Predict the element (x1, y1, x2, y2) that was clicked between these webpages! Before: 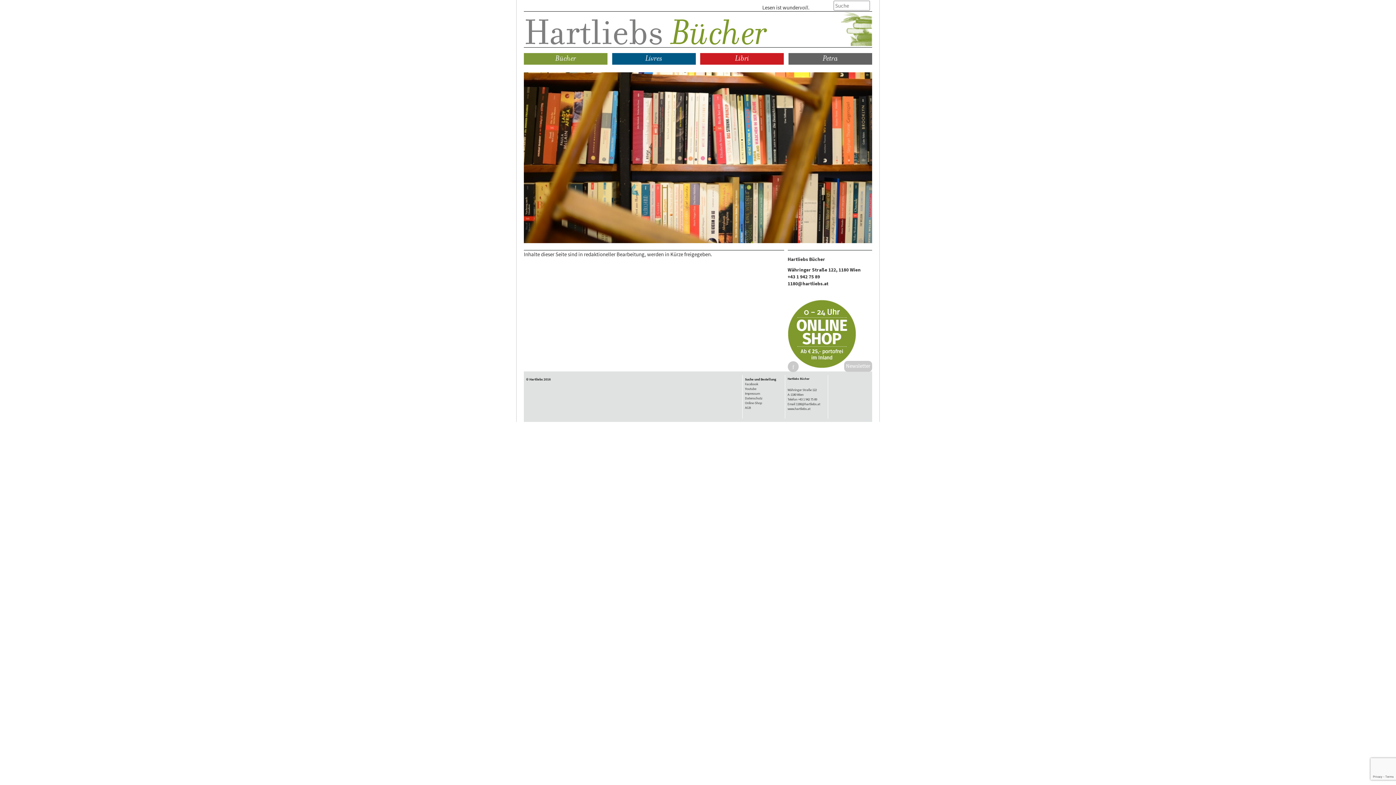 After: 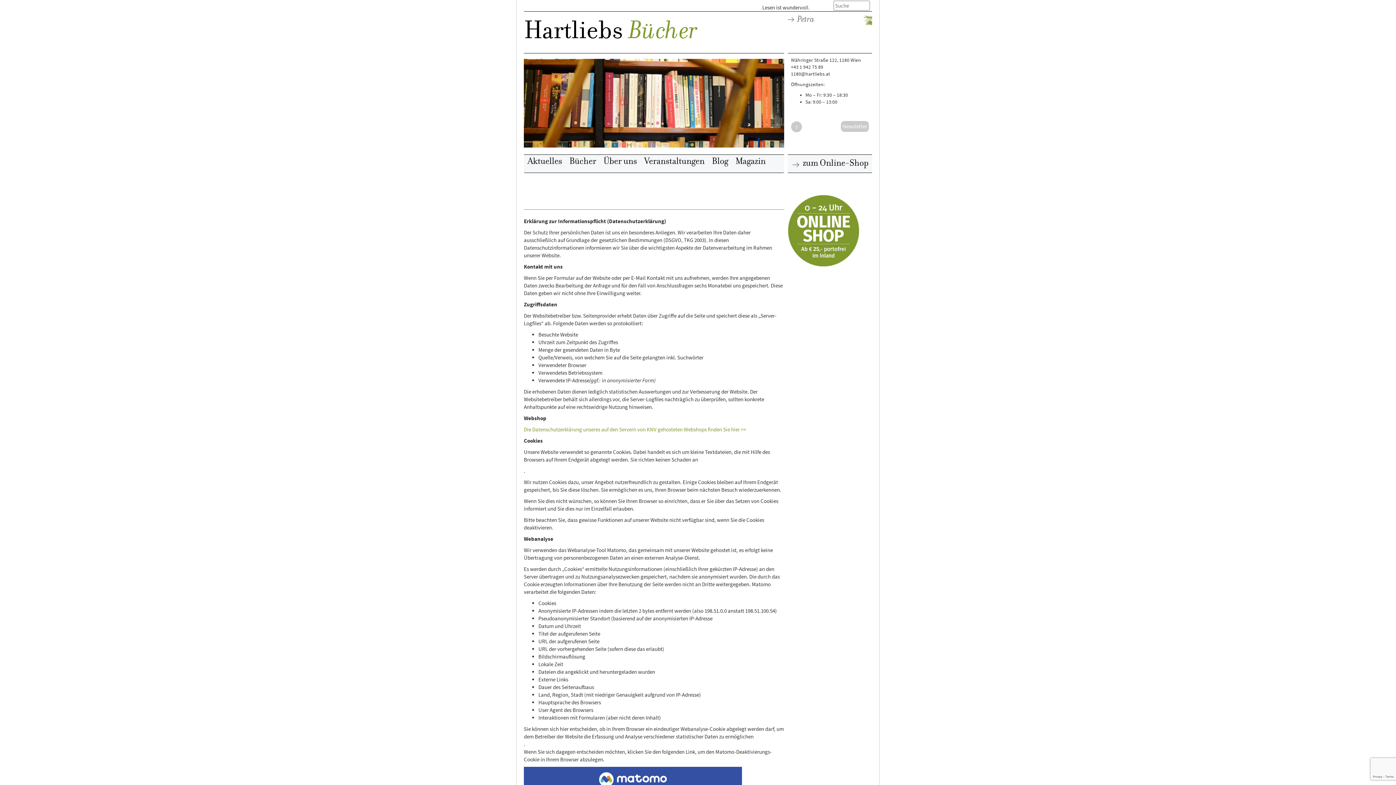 Action: label: Datenschutz bbox: (745, 396, 762, 400)